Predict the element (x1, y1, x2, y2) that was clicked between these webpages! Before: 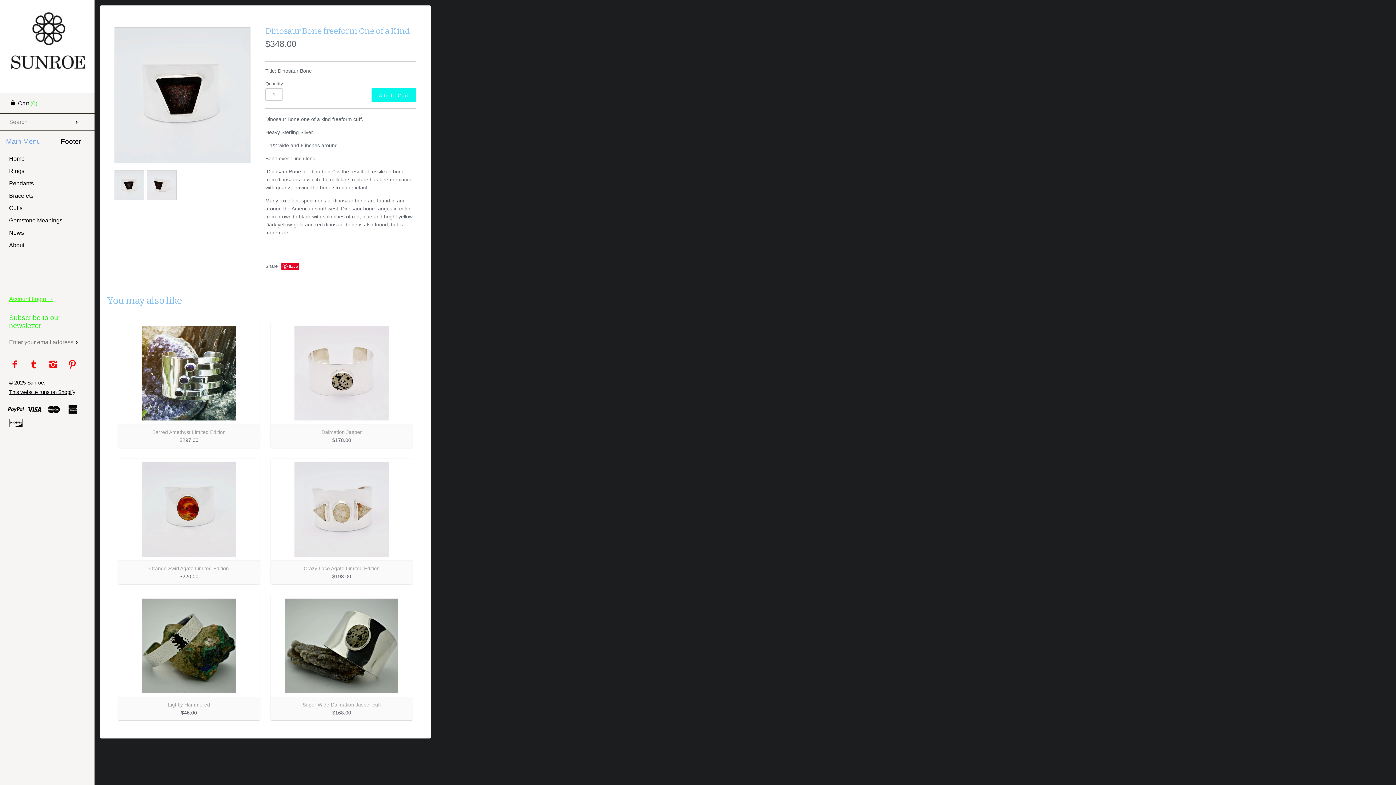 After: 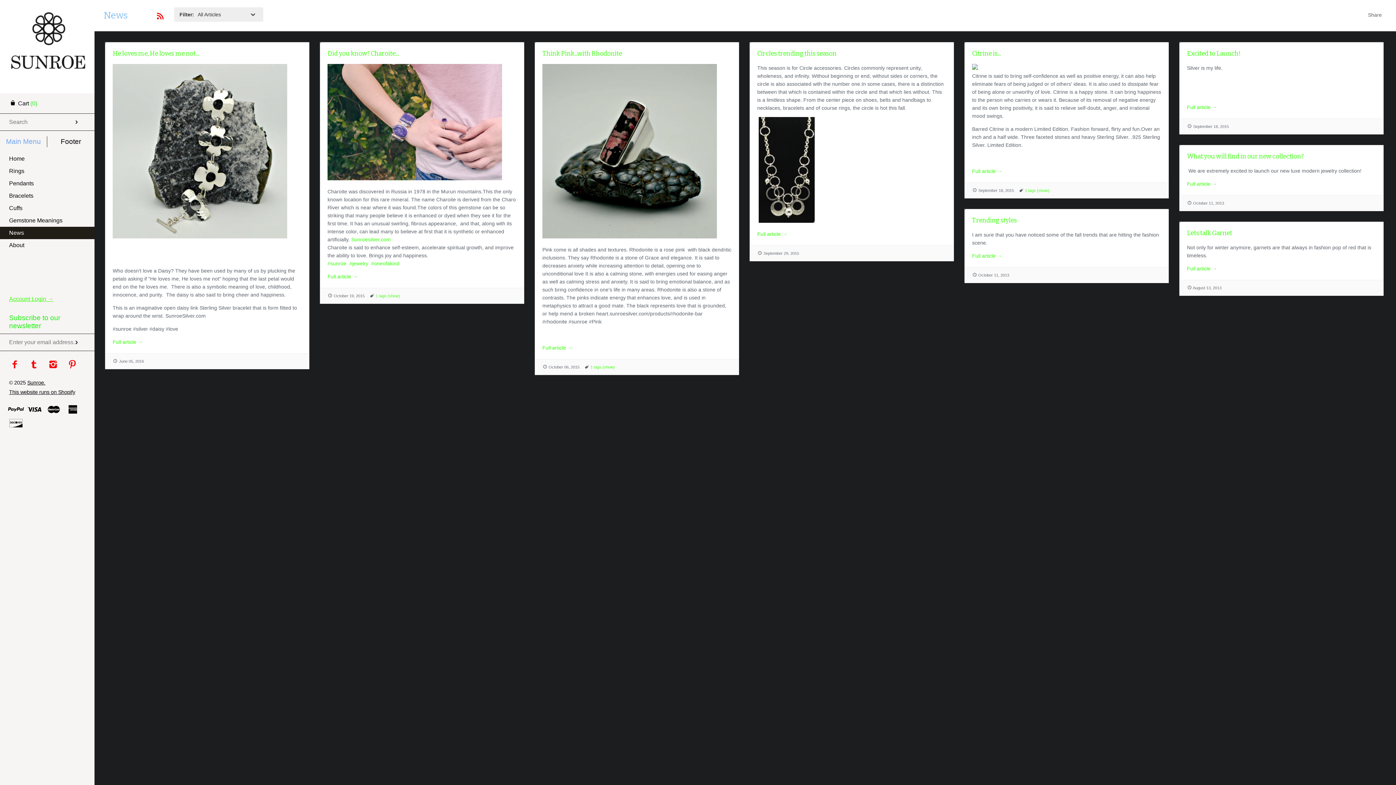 Action: label: News bbox: (0, 227, 94, 239)